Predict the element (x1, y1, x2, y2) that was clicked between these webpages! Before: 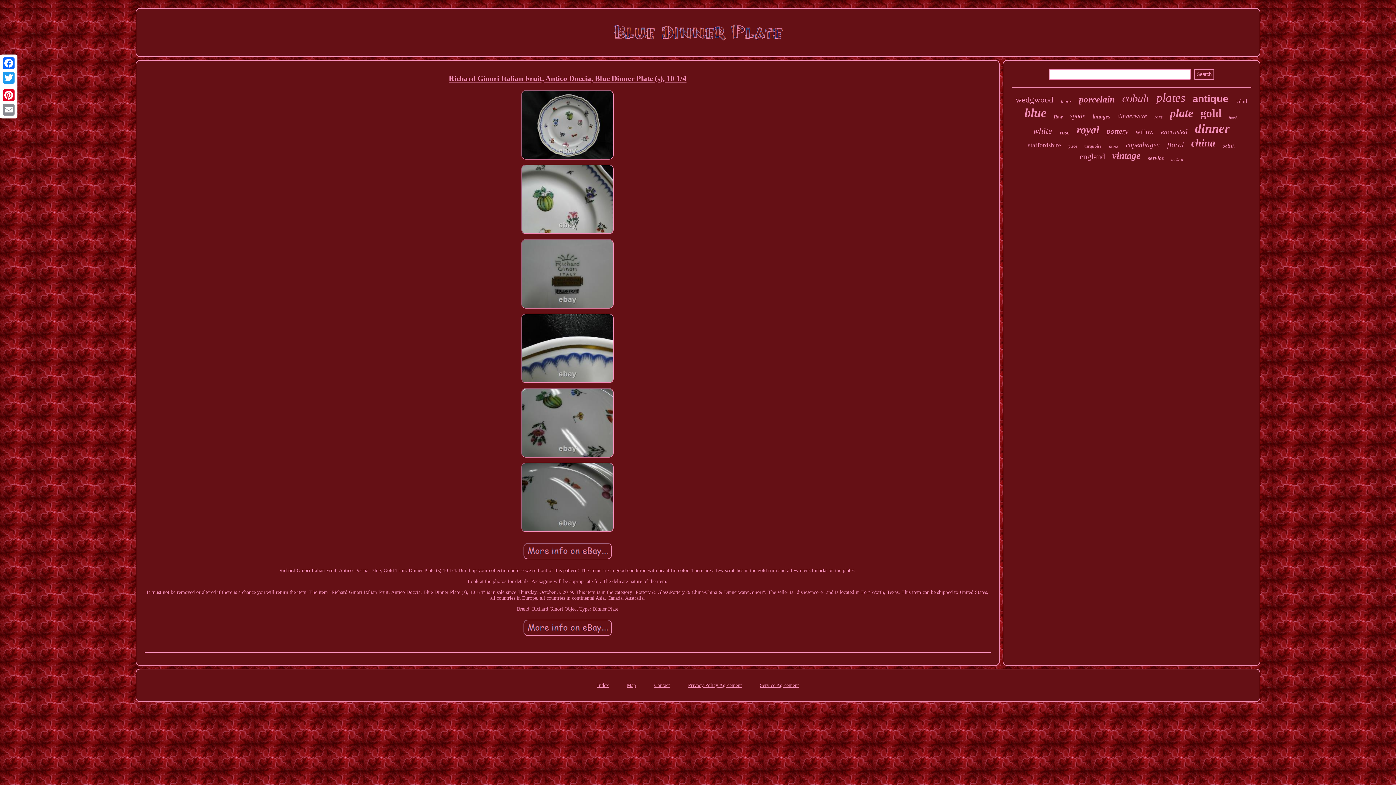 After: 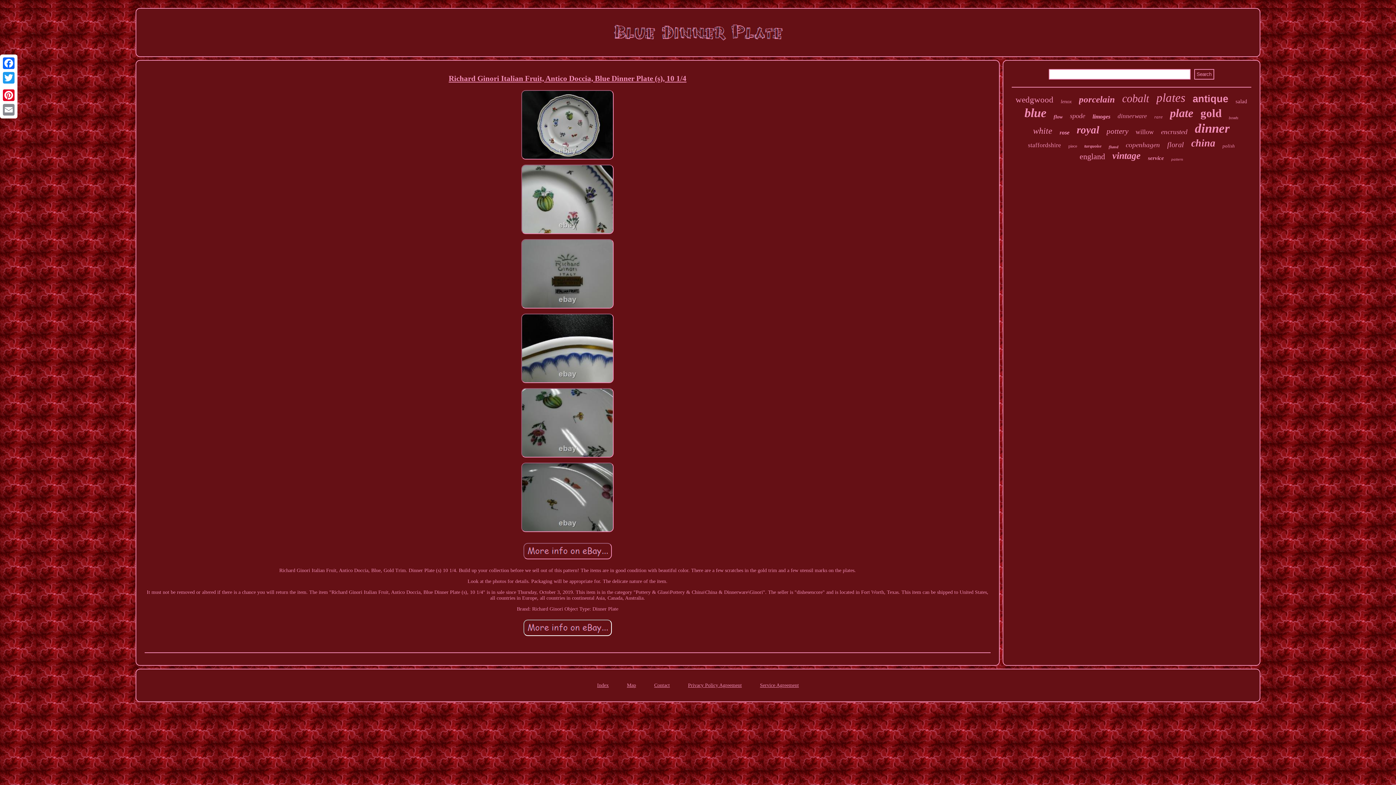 Action: bbox: (521, 633, 613, 639)